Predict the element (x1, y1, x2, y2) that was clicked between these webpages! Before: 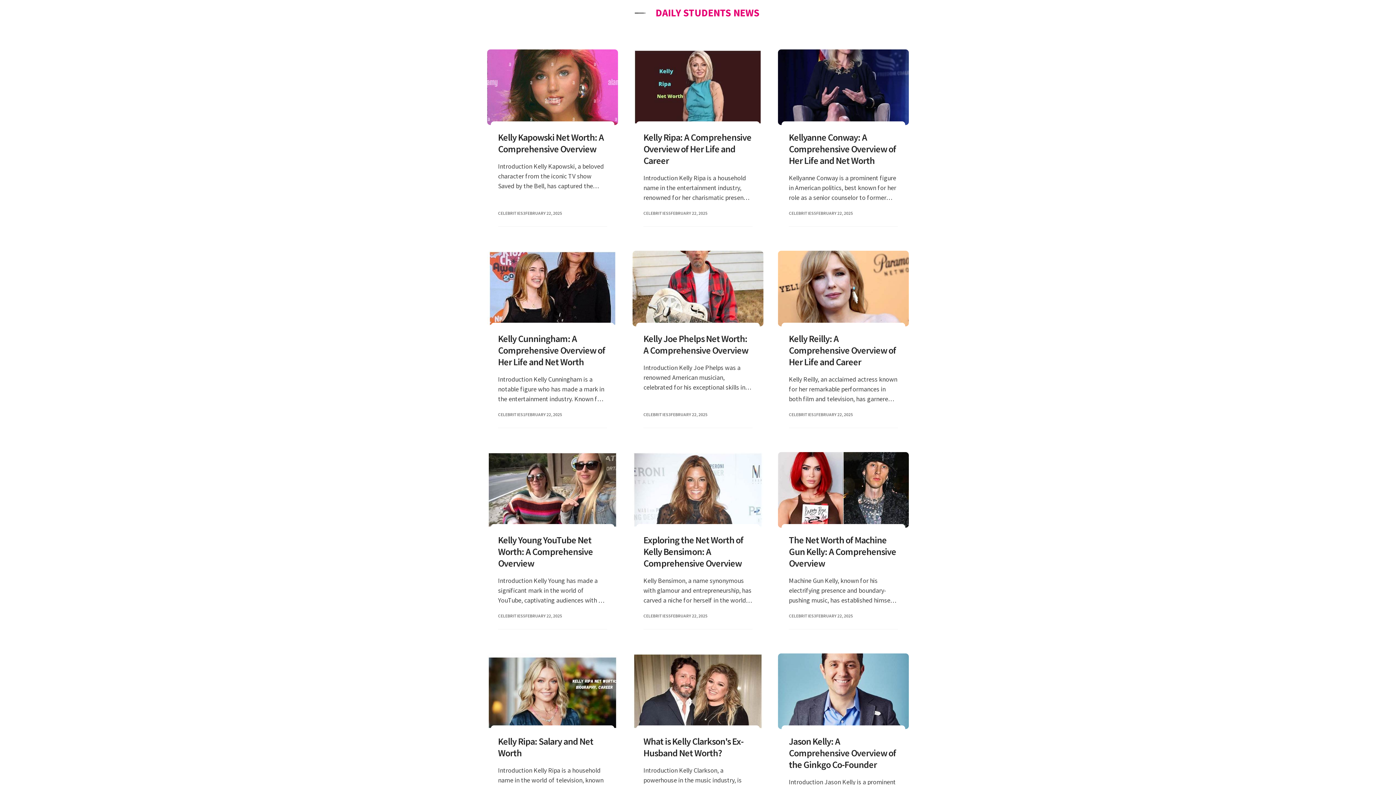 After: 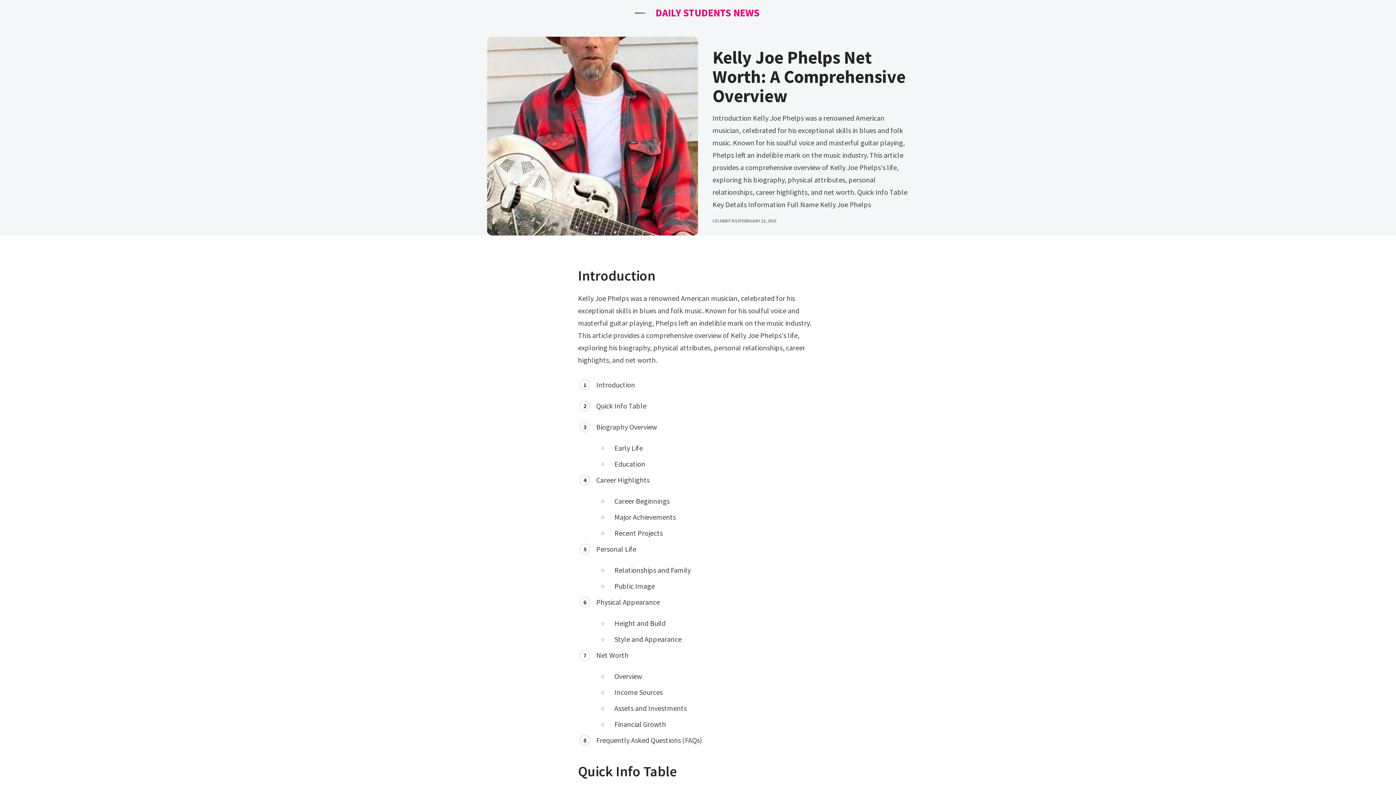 Action: label: Kelly Joe Phelps Net Worth: A Comprehensive Overview

Introduction Kelly Joe Phelps was a renowned American musician, celebrated for his exceptional skills in blues and folk music. Known for his soulful voice and masterful guitar playing, Phelps left an indelible mark on the music industry. This article provides a comprehensive overview of Kelly Joe Phelps's life, exploring his biography, physical attributes, personal relationships, career highlights, and net worth. Quick Info Table Key Details Information Full Name Kelly Joe Phelps bbox: (643, 333, 752, 392)